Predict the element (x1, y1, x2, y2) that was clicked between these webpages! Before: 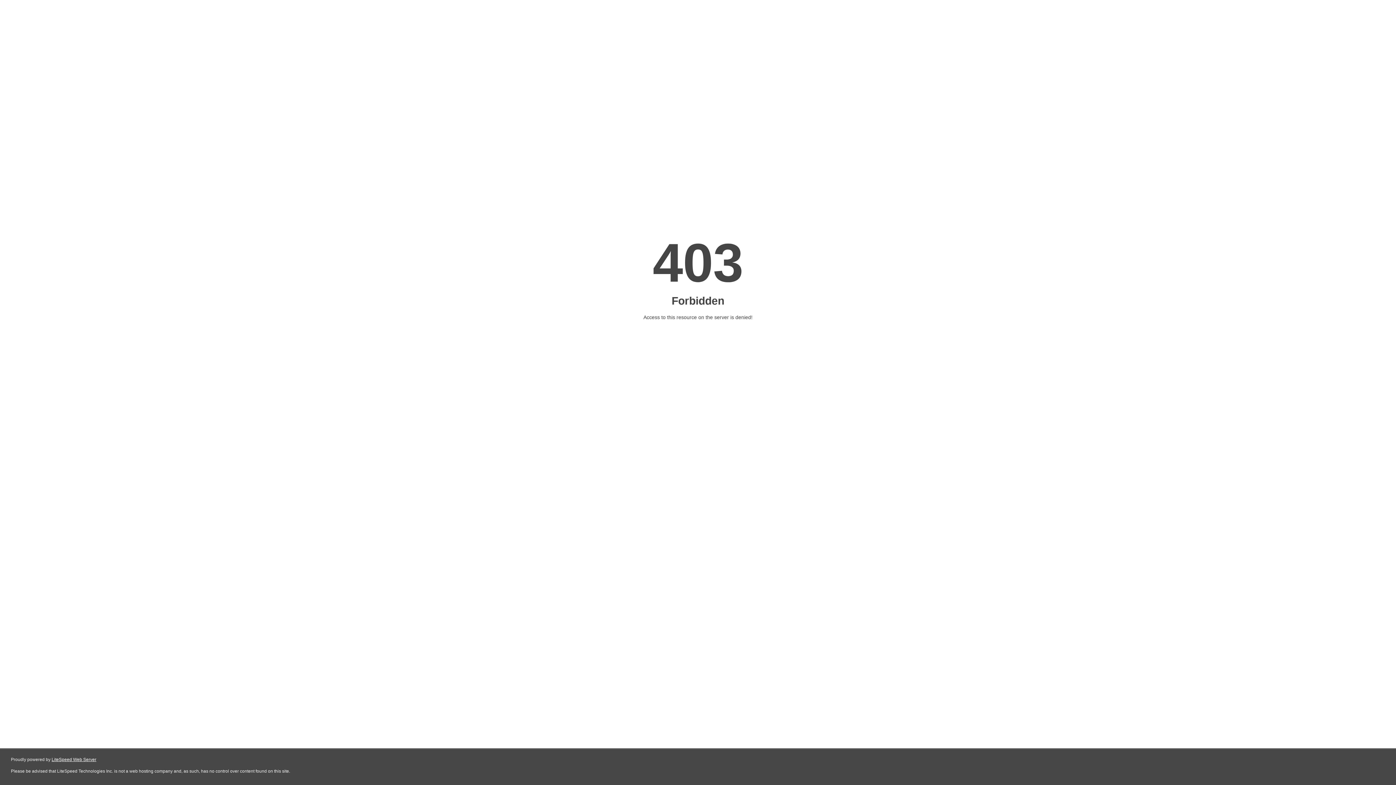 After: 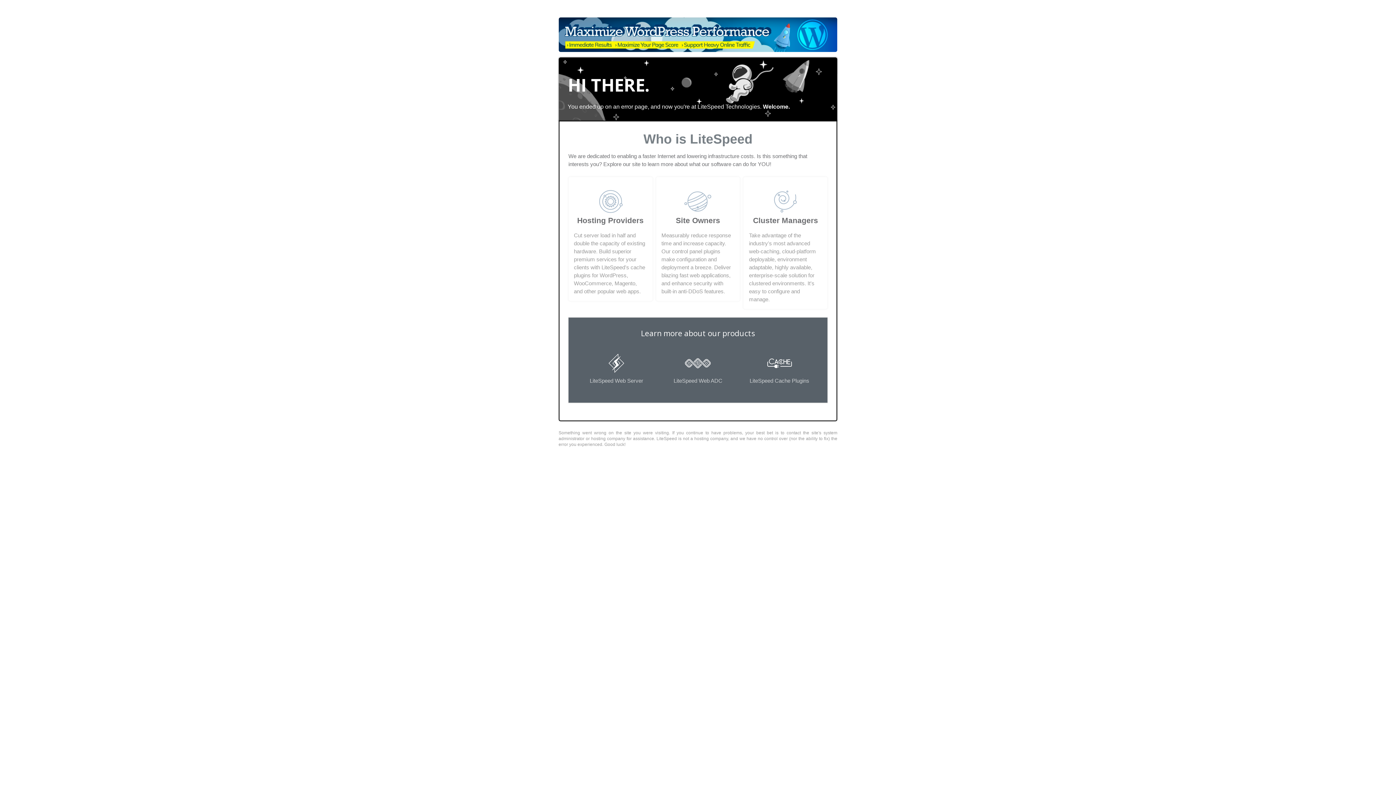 Action: label: LiteSpeed Web Server bbox: (51, 757, 96, 762)